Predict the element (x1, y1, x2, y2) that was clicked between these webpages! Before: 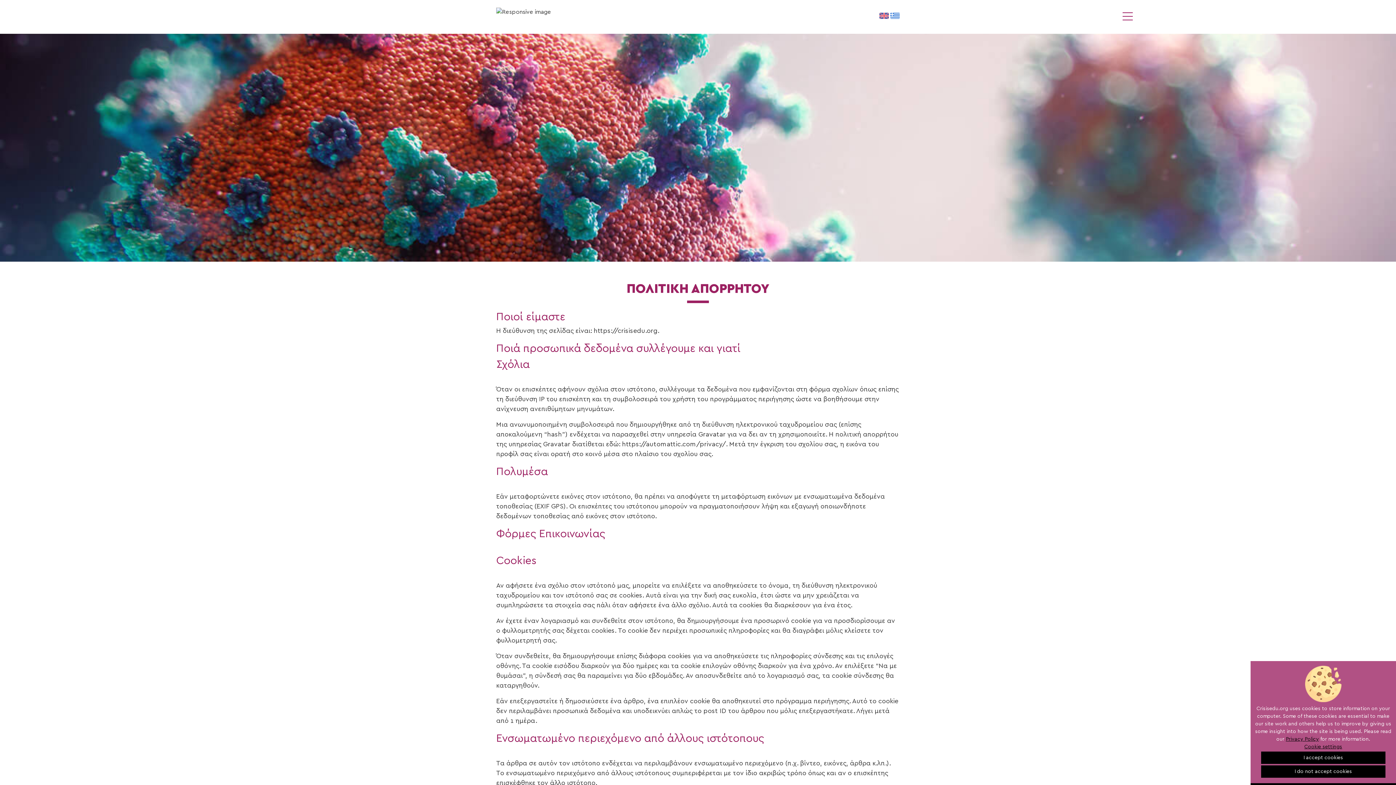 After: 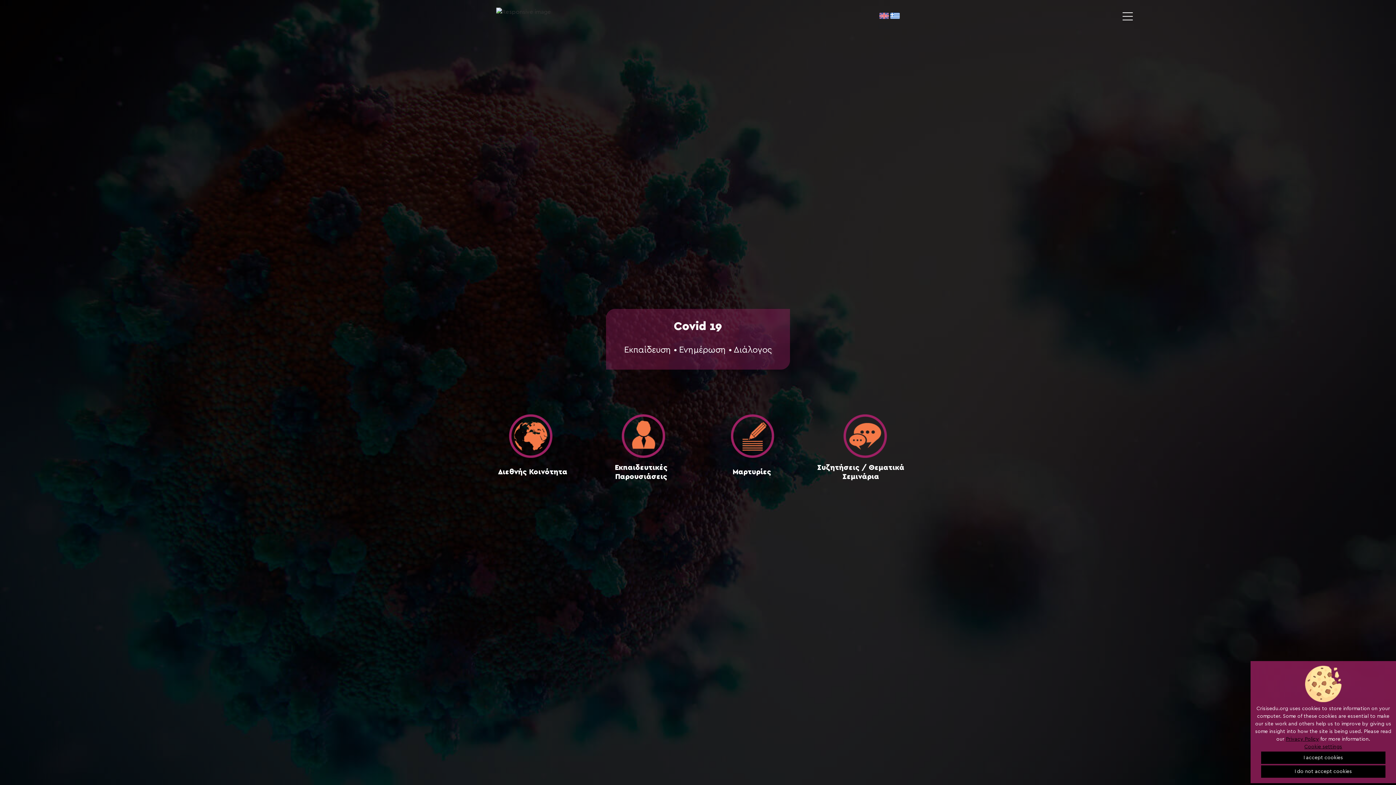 Action: bbox: (496, 8, 551, 14)